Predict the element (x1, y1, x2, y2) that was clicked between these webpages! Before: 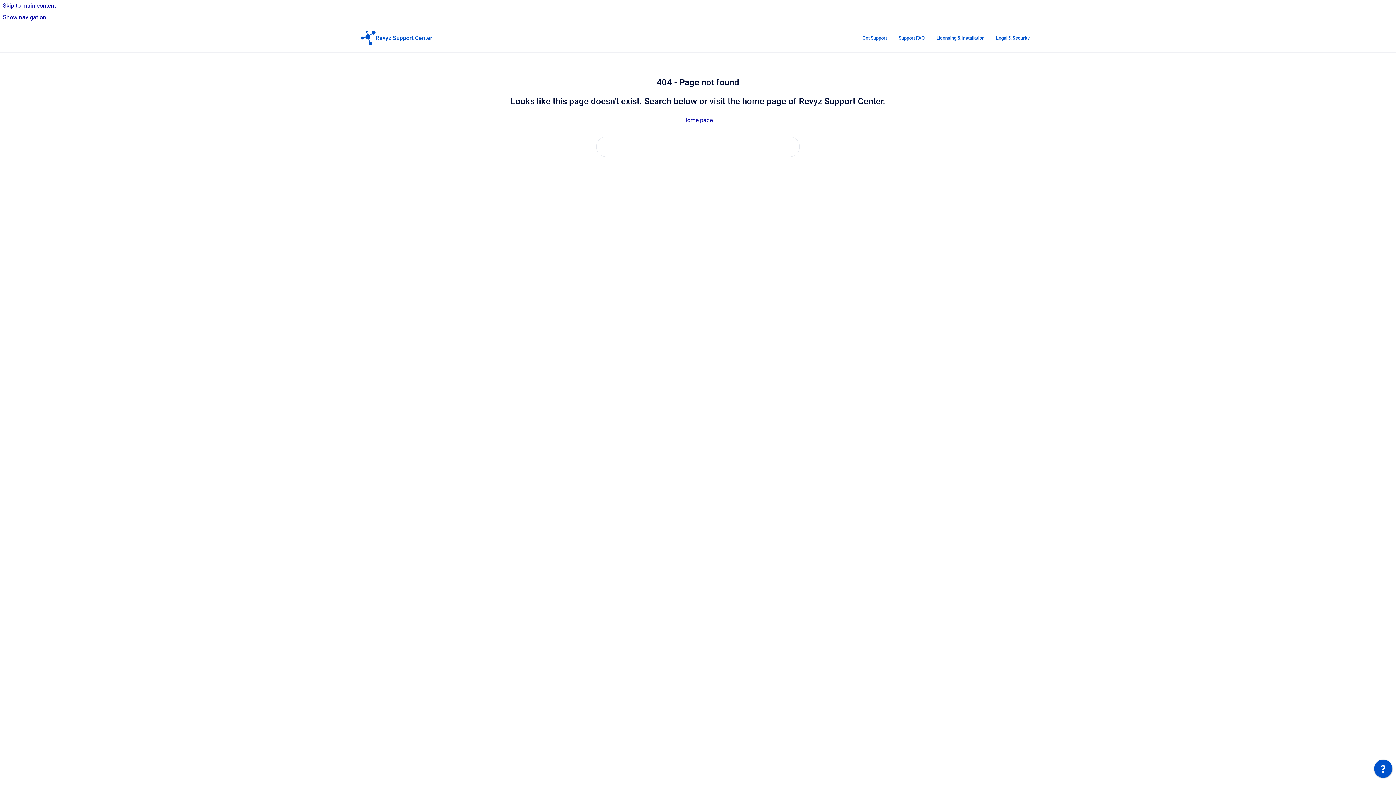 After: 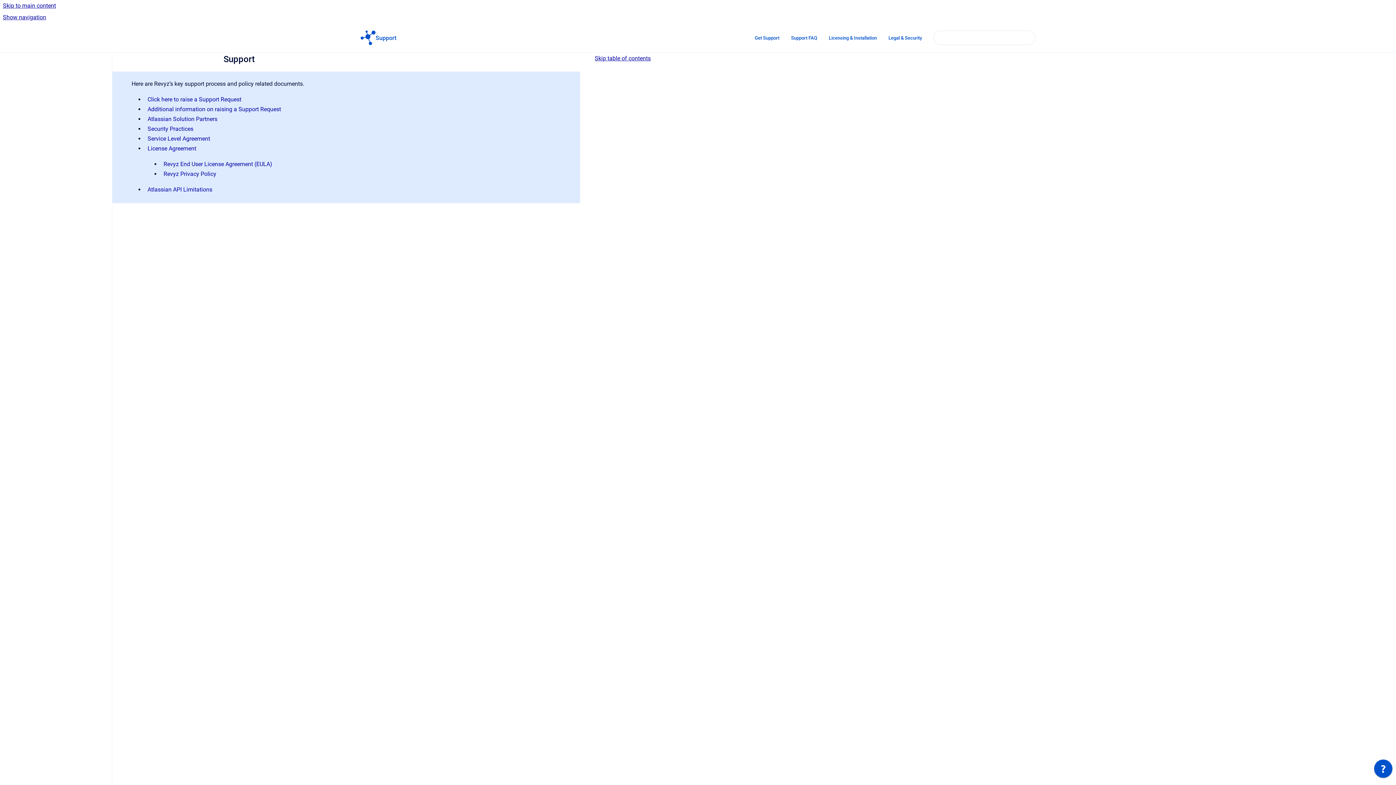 Action: label: Support FAQ bbox: (893, 30, 930, 45)